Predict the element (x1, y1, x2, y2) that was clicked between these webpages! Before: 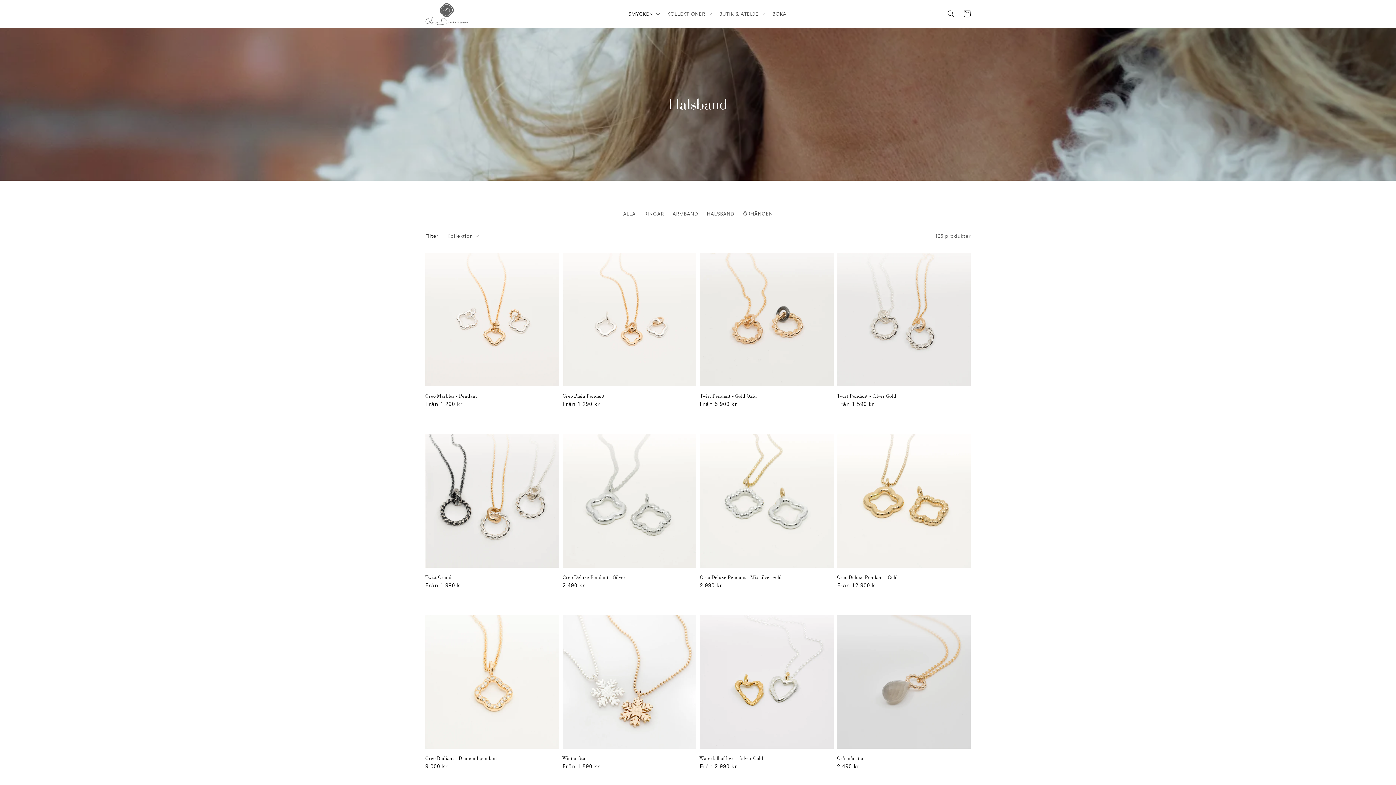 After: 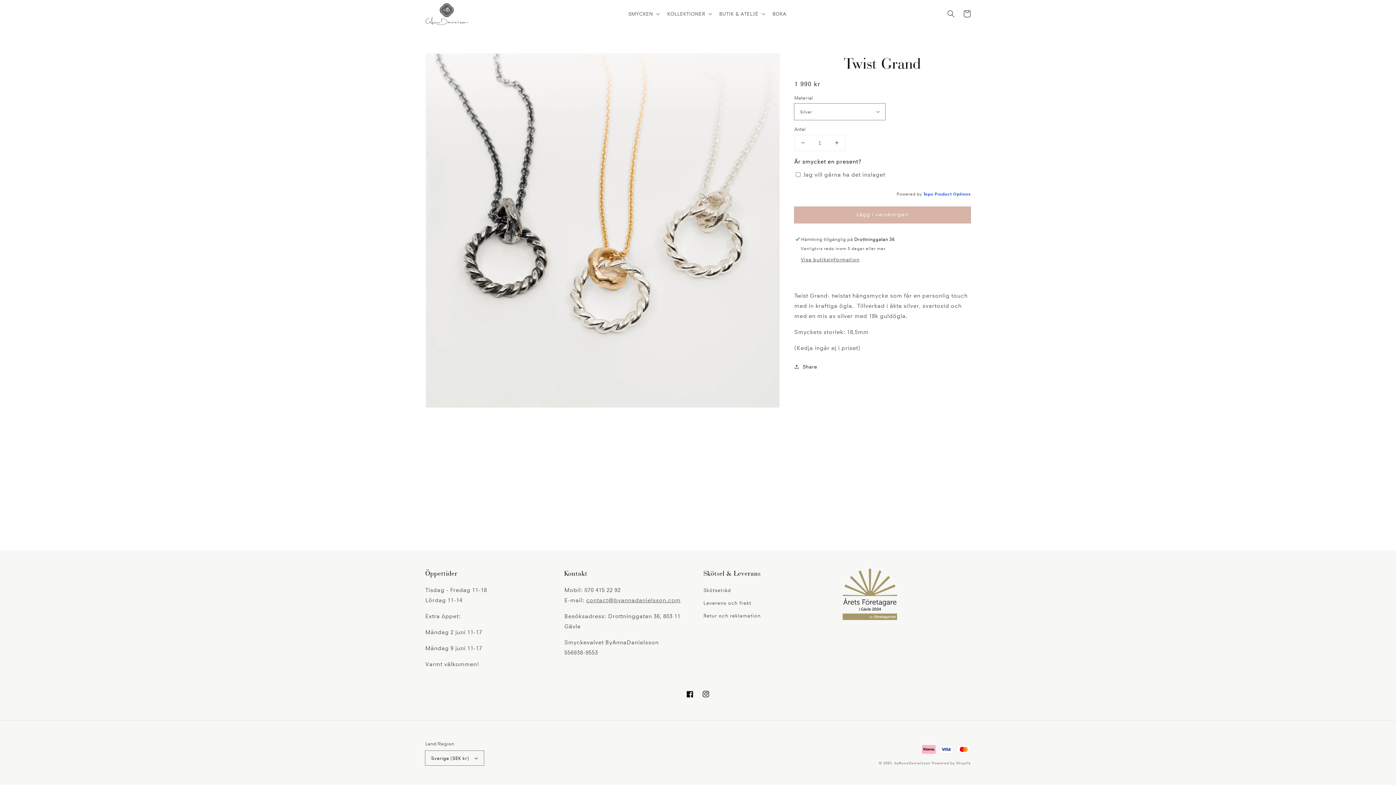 Action: bbox: (425, 574, 554, 581) label: Twist Grand